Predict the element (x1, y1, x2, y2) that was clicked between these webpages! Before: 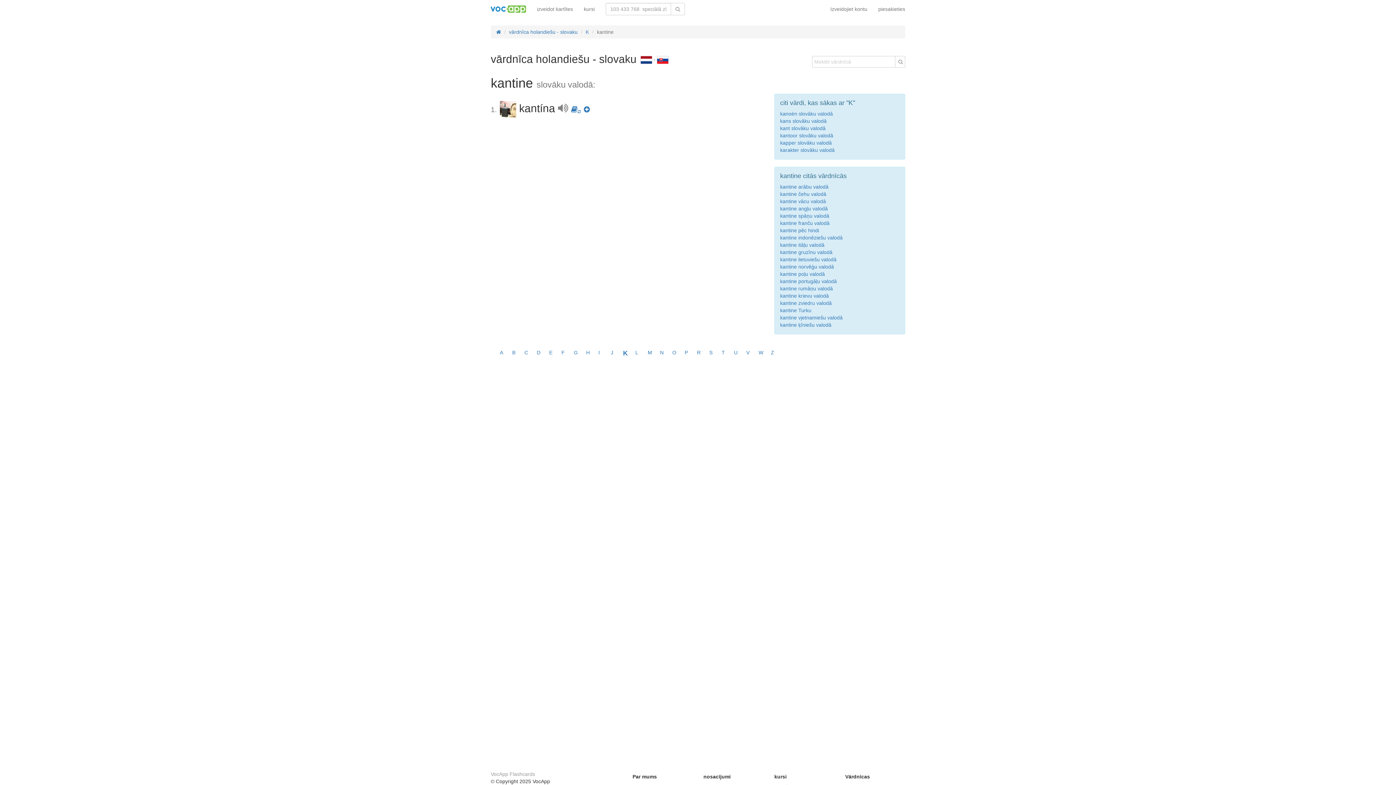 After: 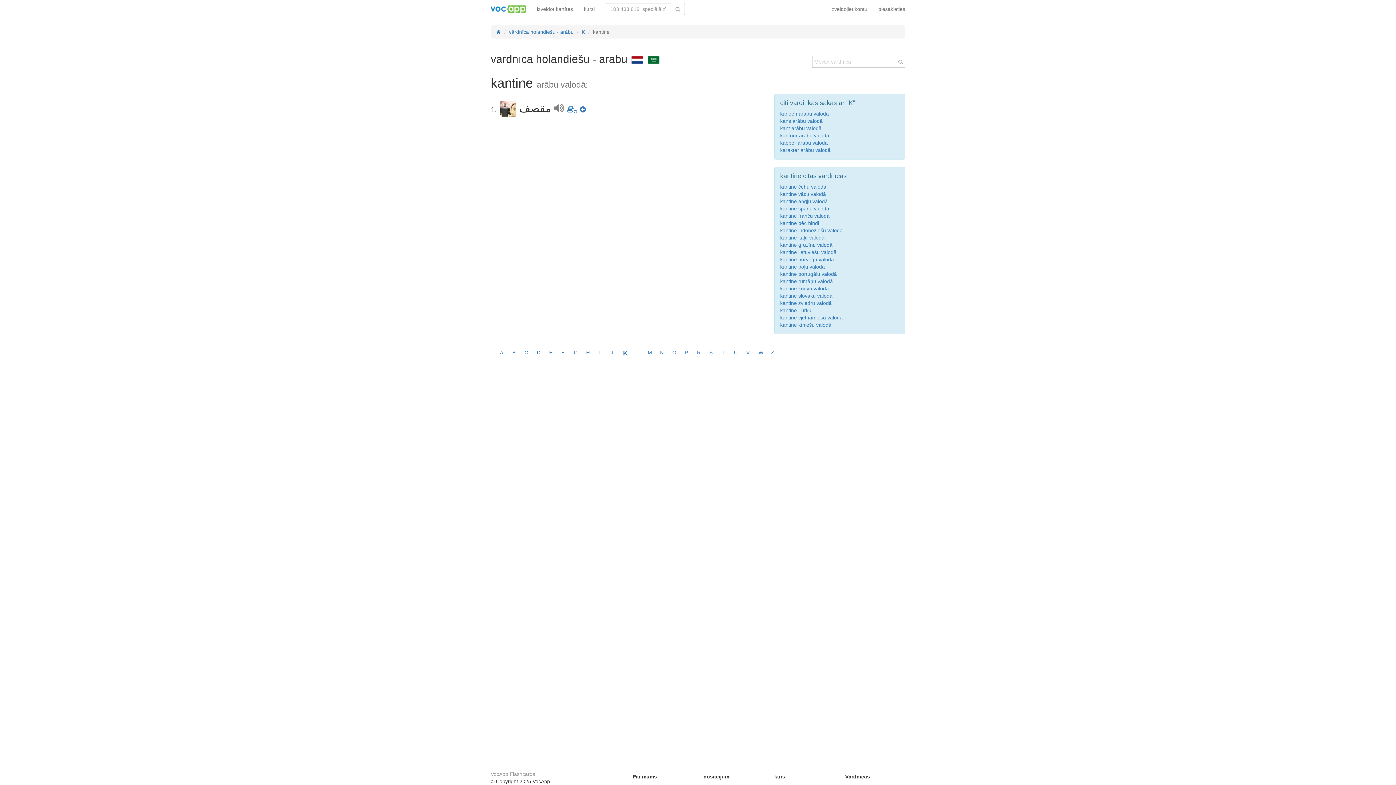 Action: bbox: (780, 184, 828, 189) label: kantine arābu valodā